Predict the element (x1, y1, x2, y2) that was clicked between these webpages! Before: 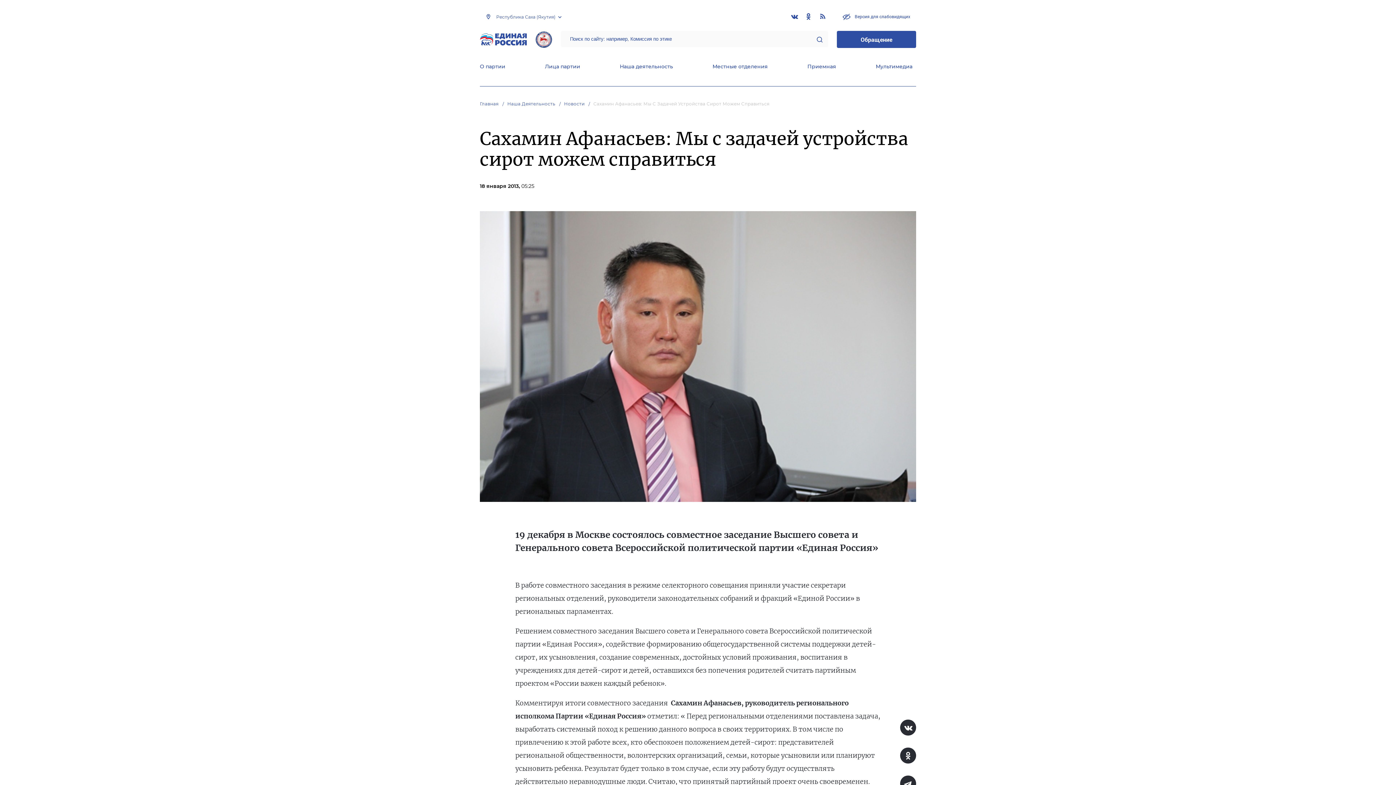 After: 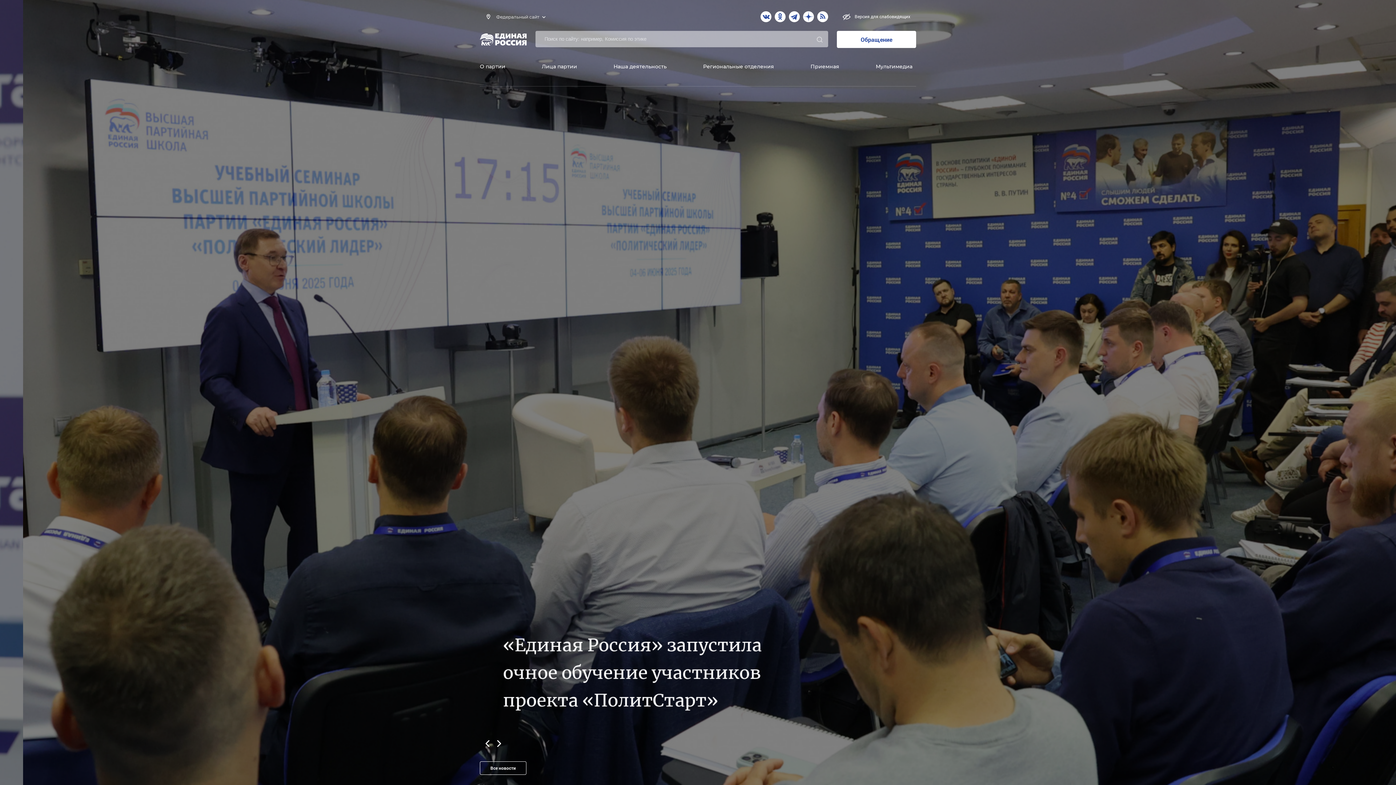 Action: bbox: (480, 33, 526, 45)